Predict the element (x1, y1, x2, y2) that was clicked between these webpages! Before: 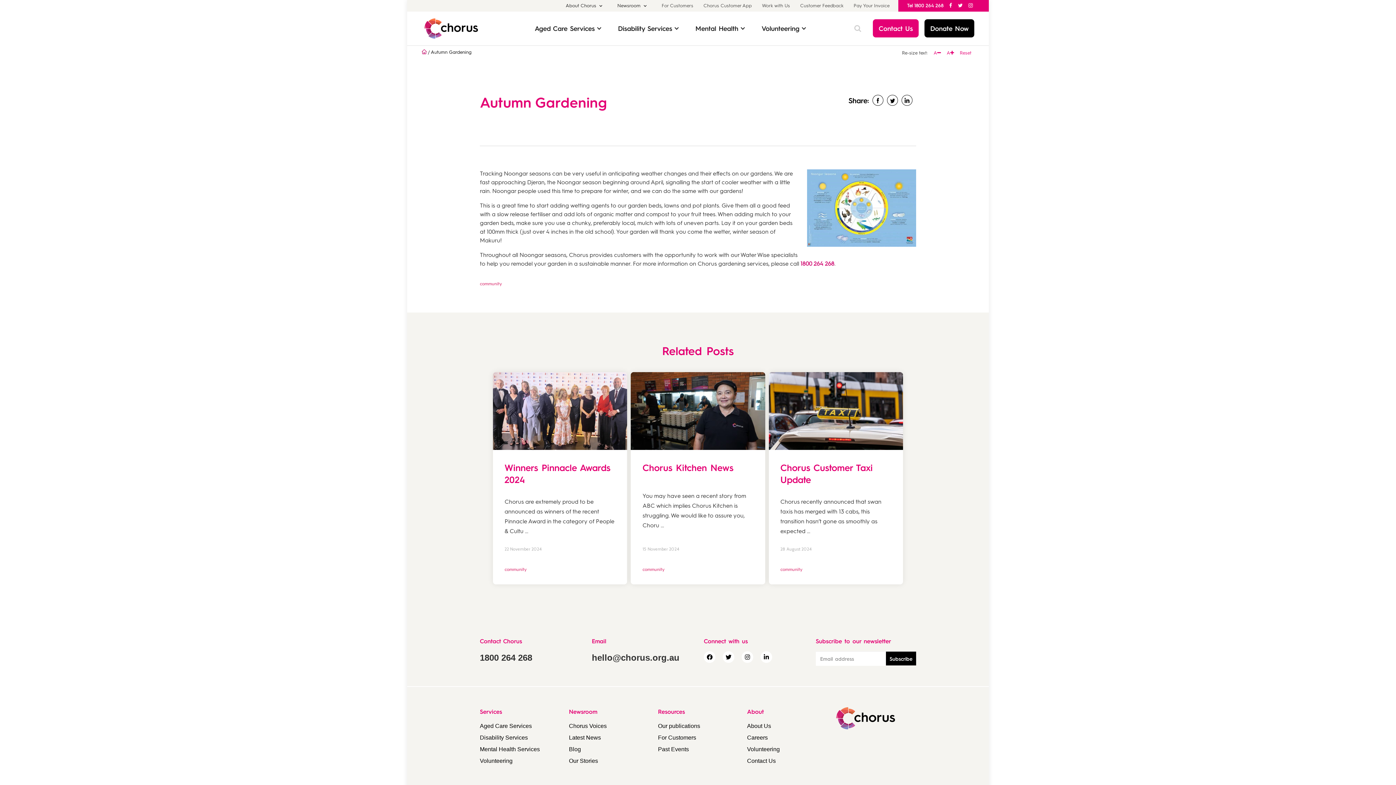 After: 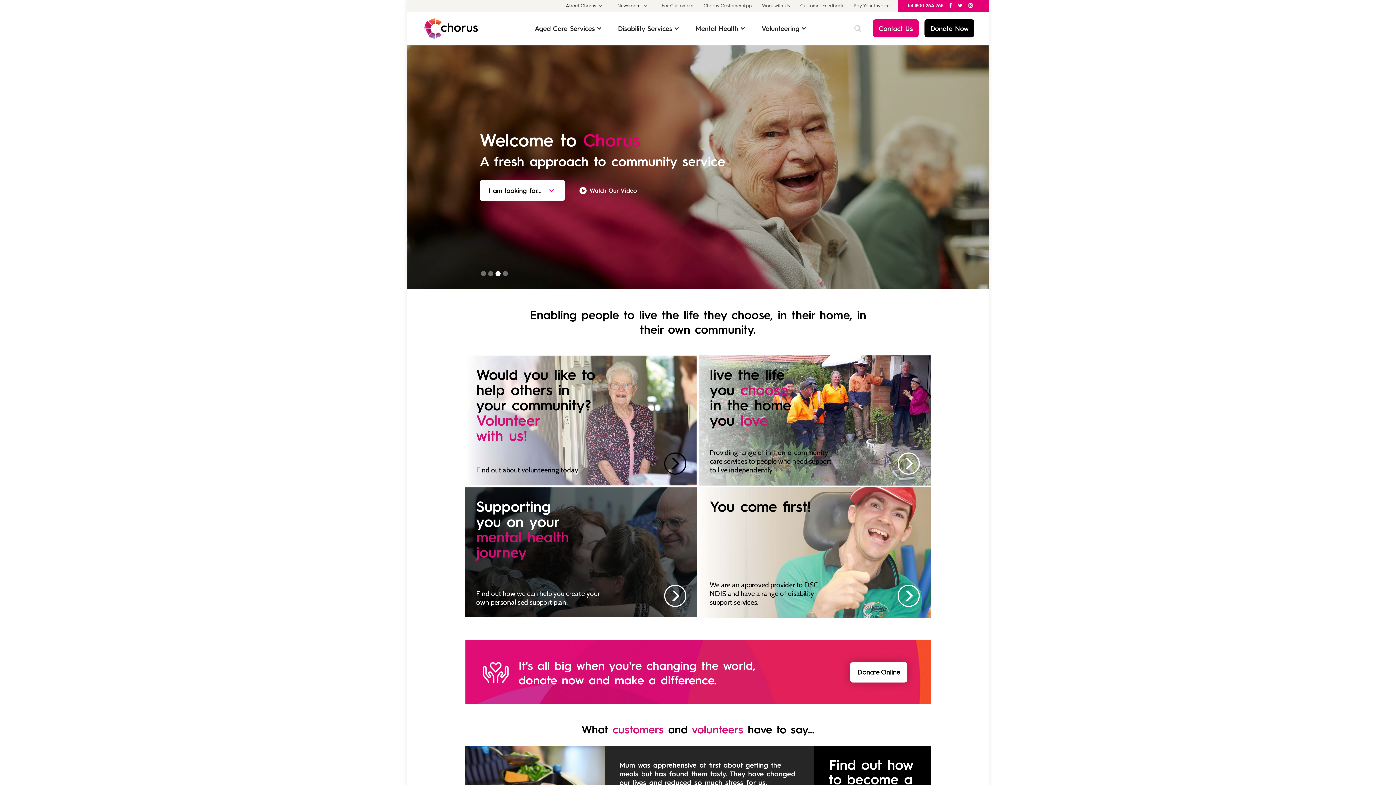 Action: bbox: (421, 51, 426, 56) label: Home